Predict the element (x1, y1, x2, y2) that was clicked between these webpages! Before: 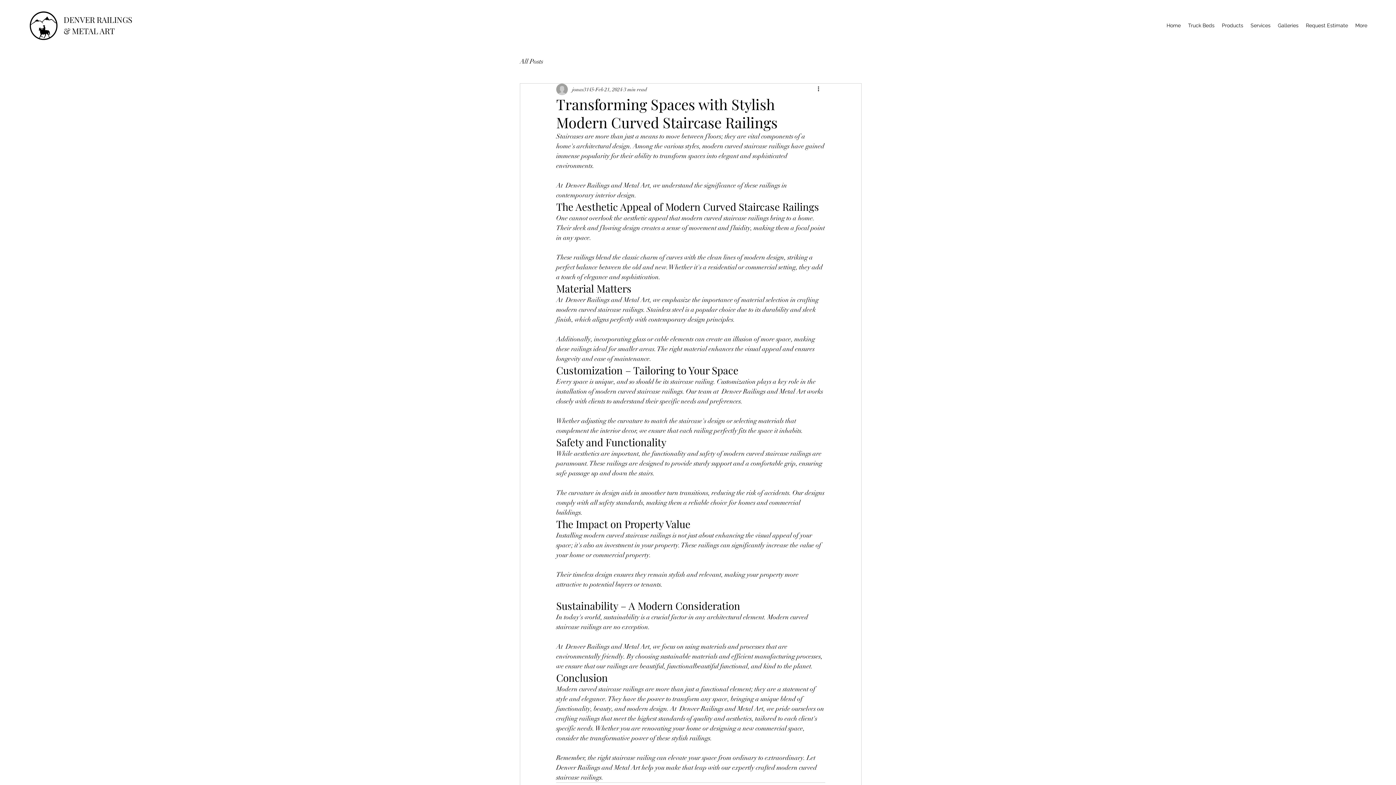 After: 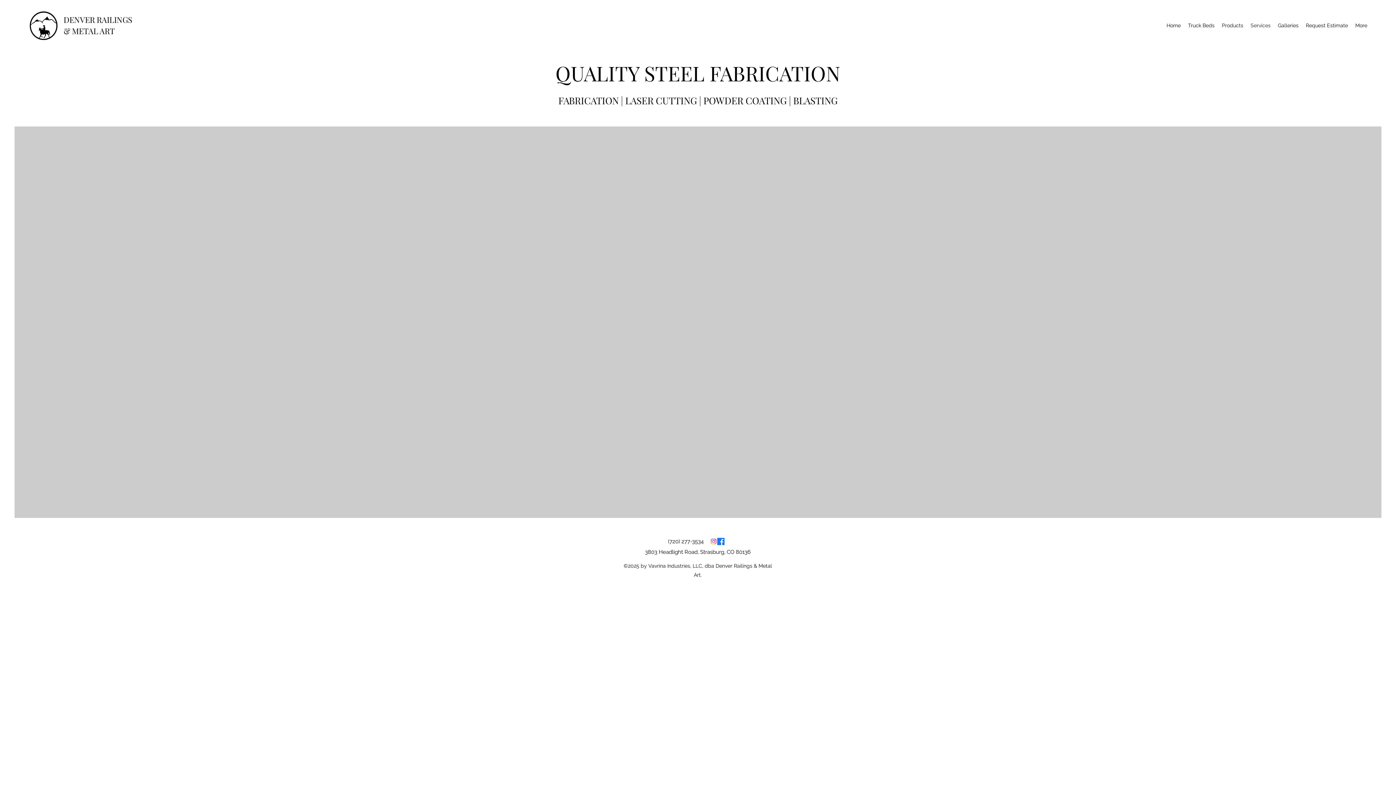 Action: label: Services bbox: (1247, 20, 1274, 30)